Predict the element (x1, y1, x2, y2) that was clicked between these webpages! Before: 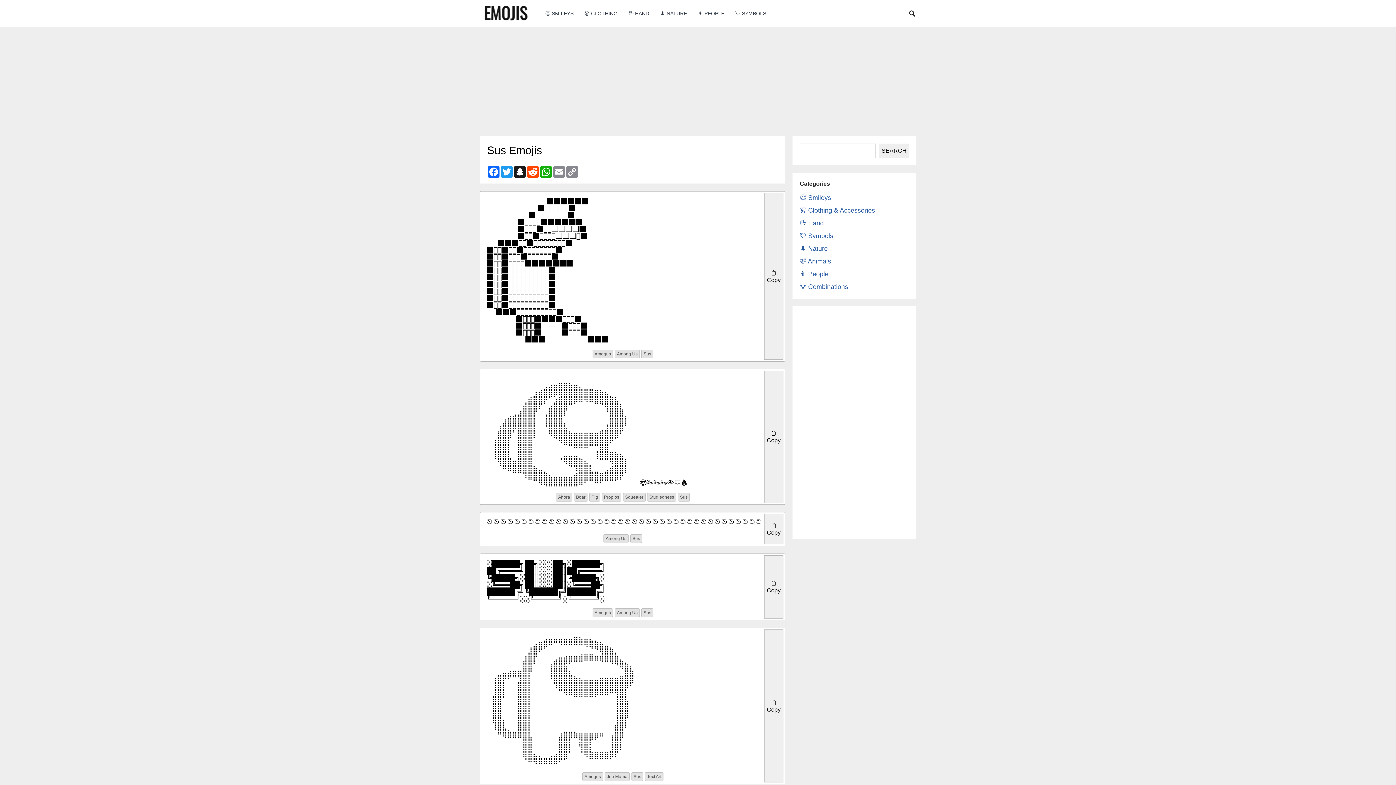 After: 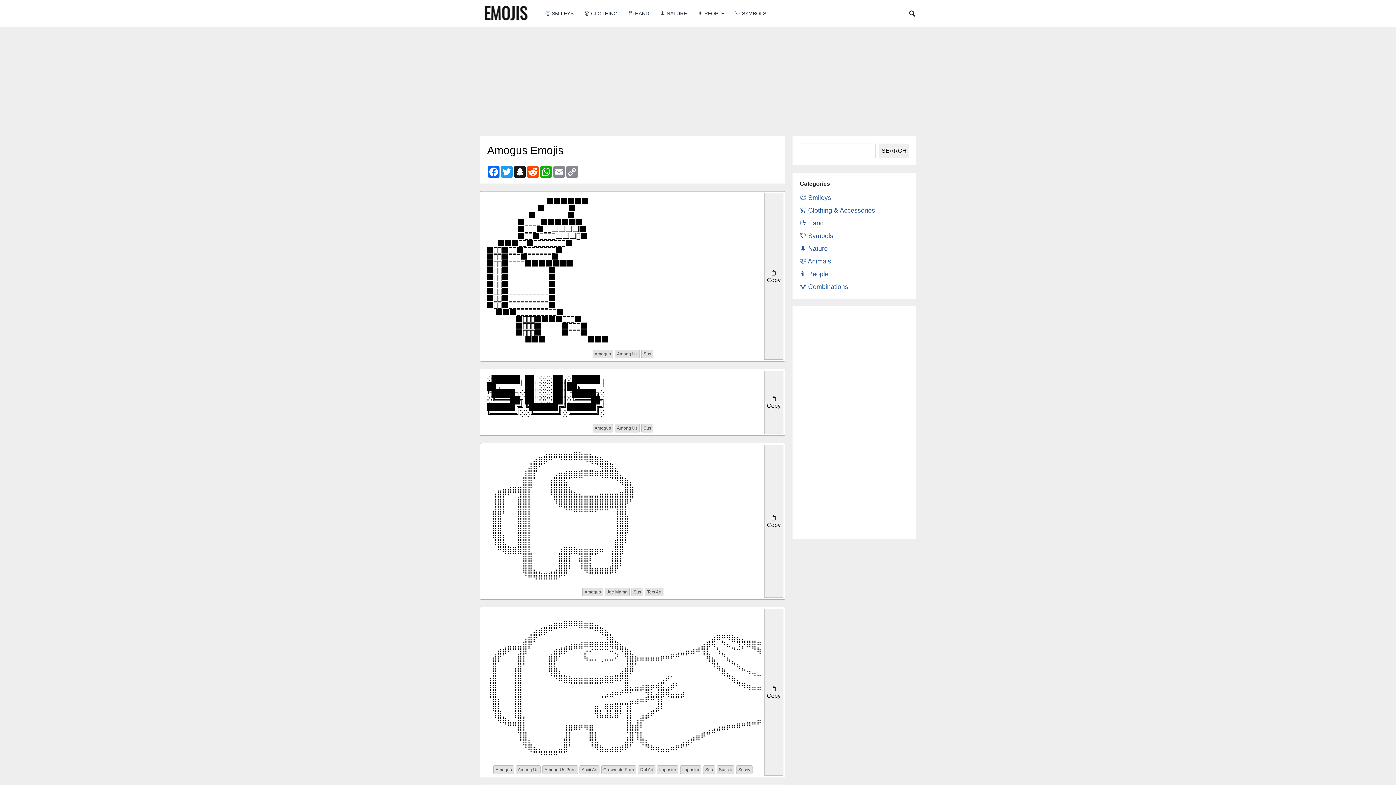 Action: bbox: (592, 349, 613, 358) label: Amogus